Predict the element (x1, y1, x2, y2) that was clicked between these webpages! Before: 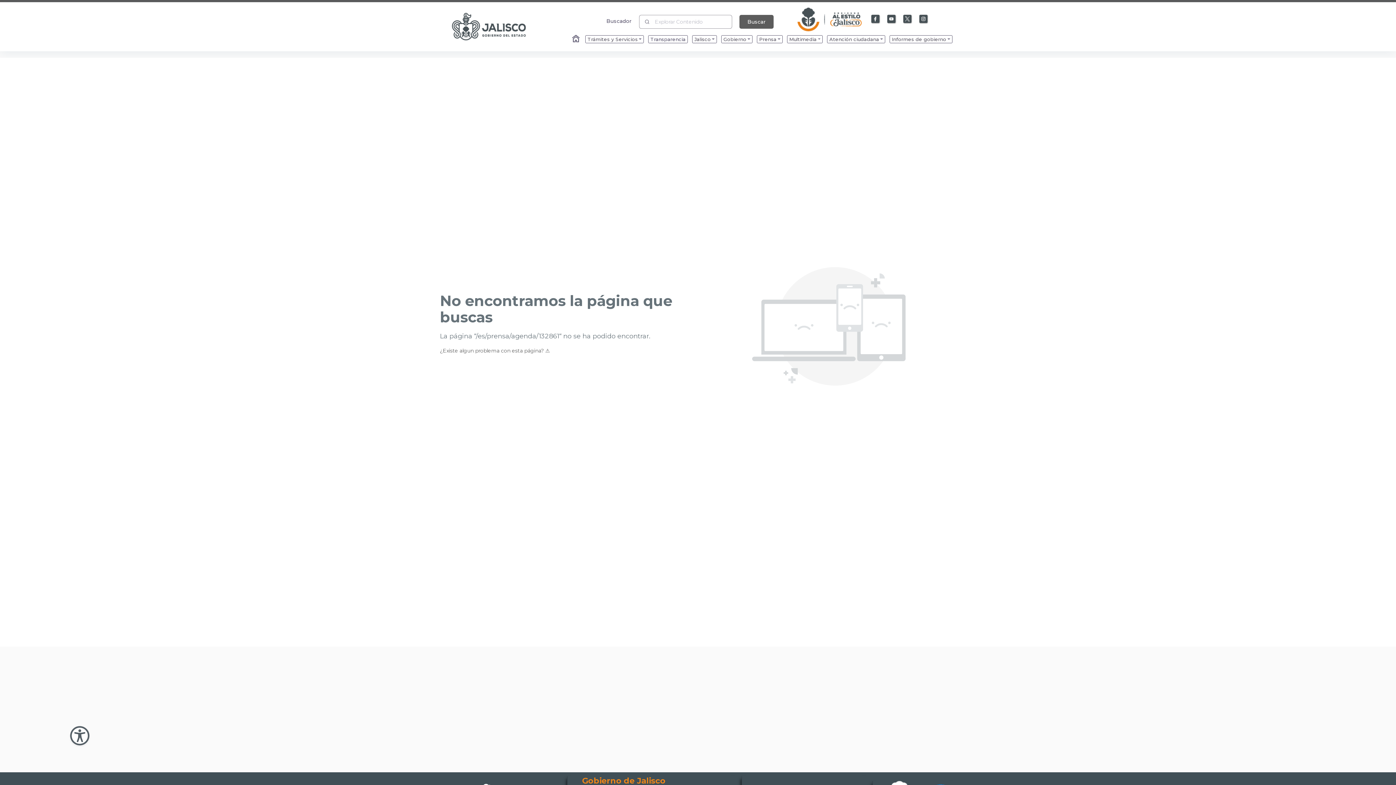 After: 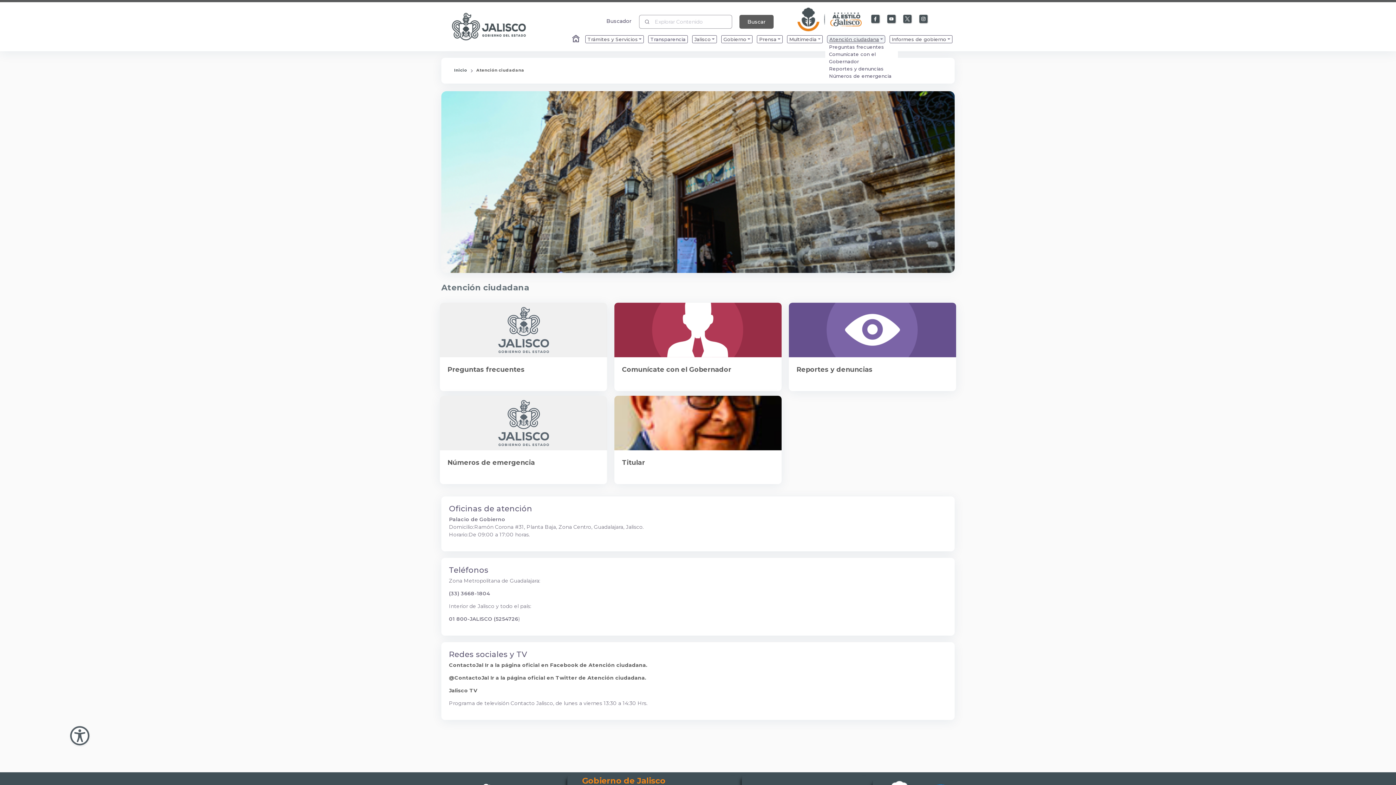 Action: label: Enlace que redirige a la página de Atención ciudadana bbox: (827, 33, 885, 41)